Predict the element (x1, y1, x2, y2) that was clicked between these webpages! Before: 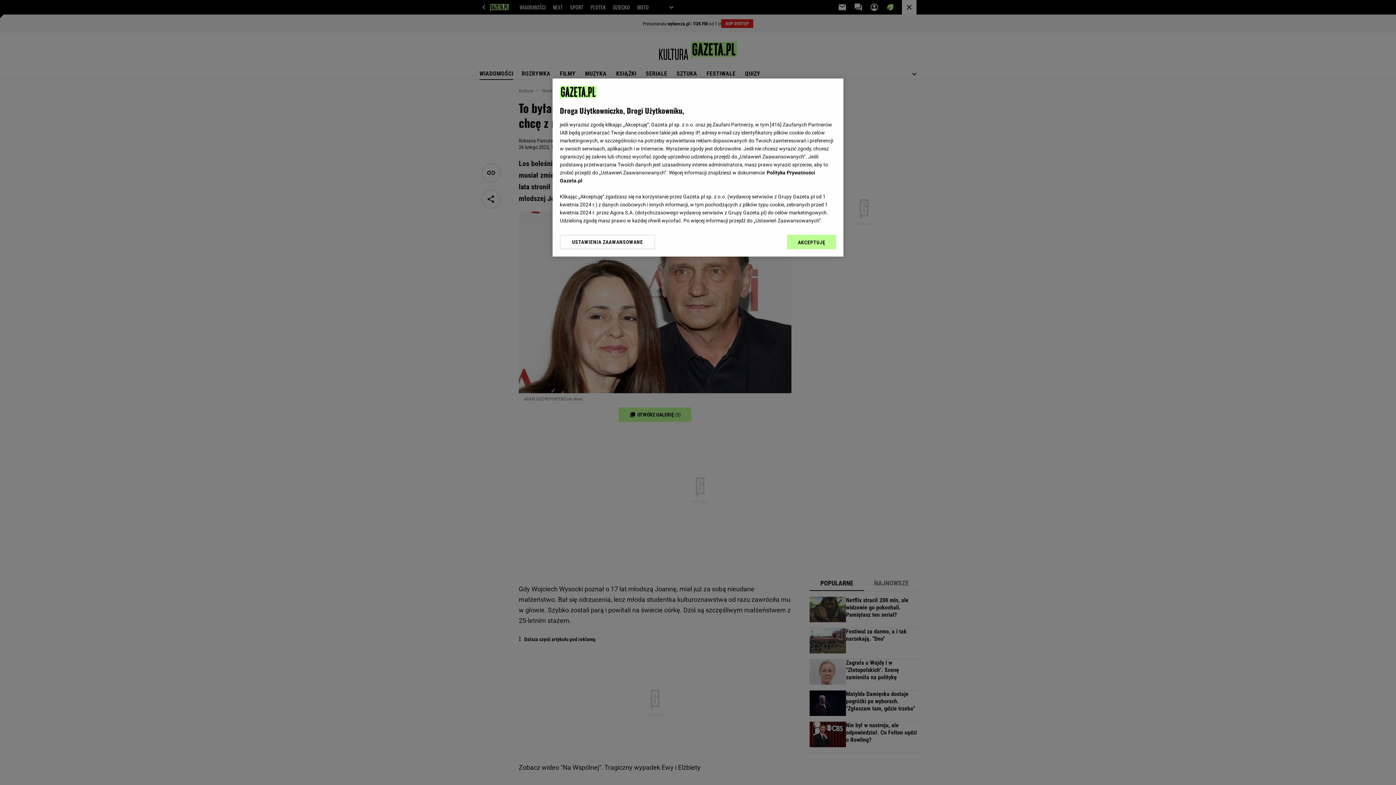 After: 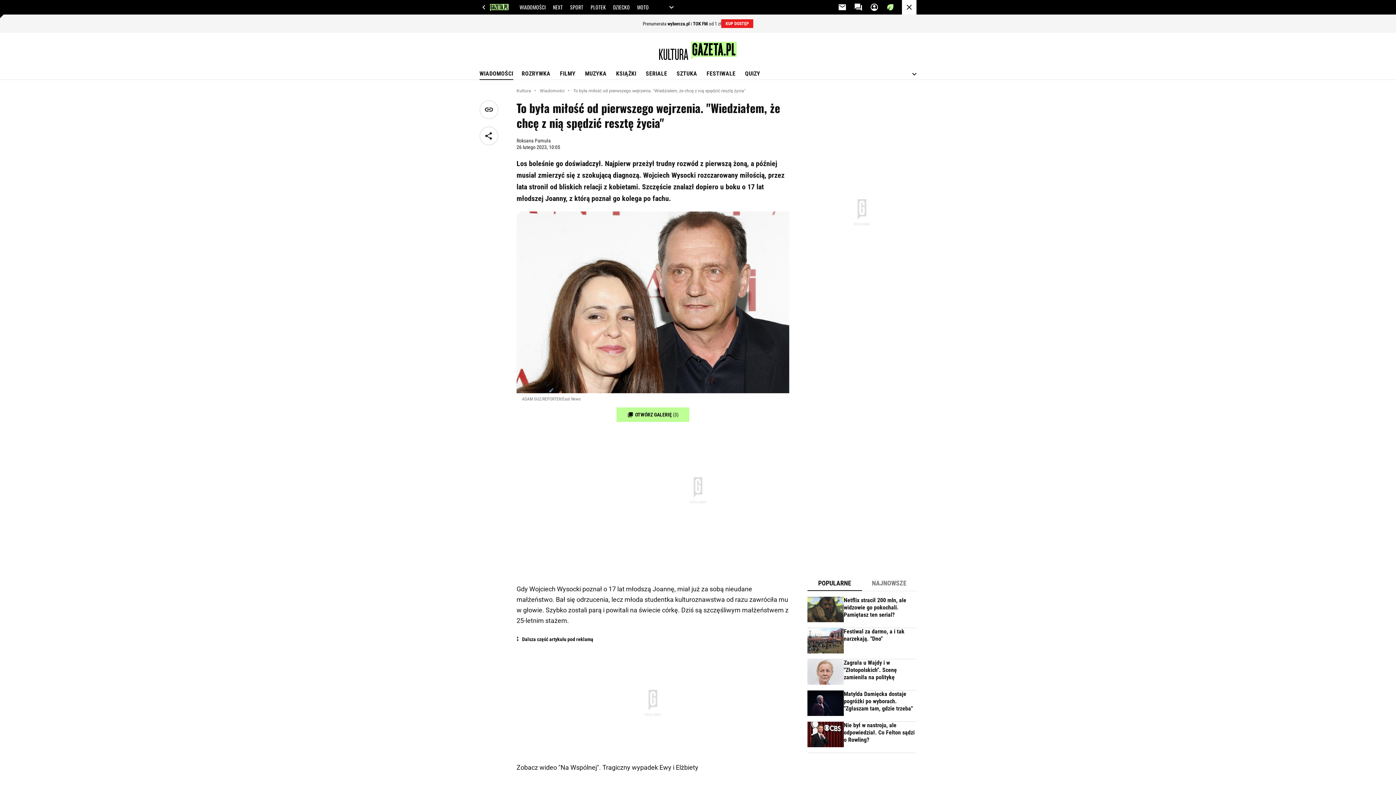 Action: label: AKCEPTUJĘ bbox: (787, 234, 836, 249)